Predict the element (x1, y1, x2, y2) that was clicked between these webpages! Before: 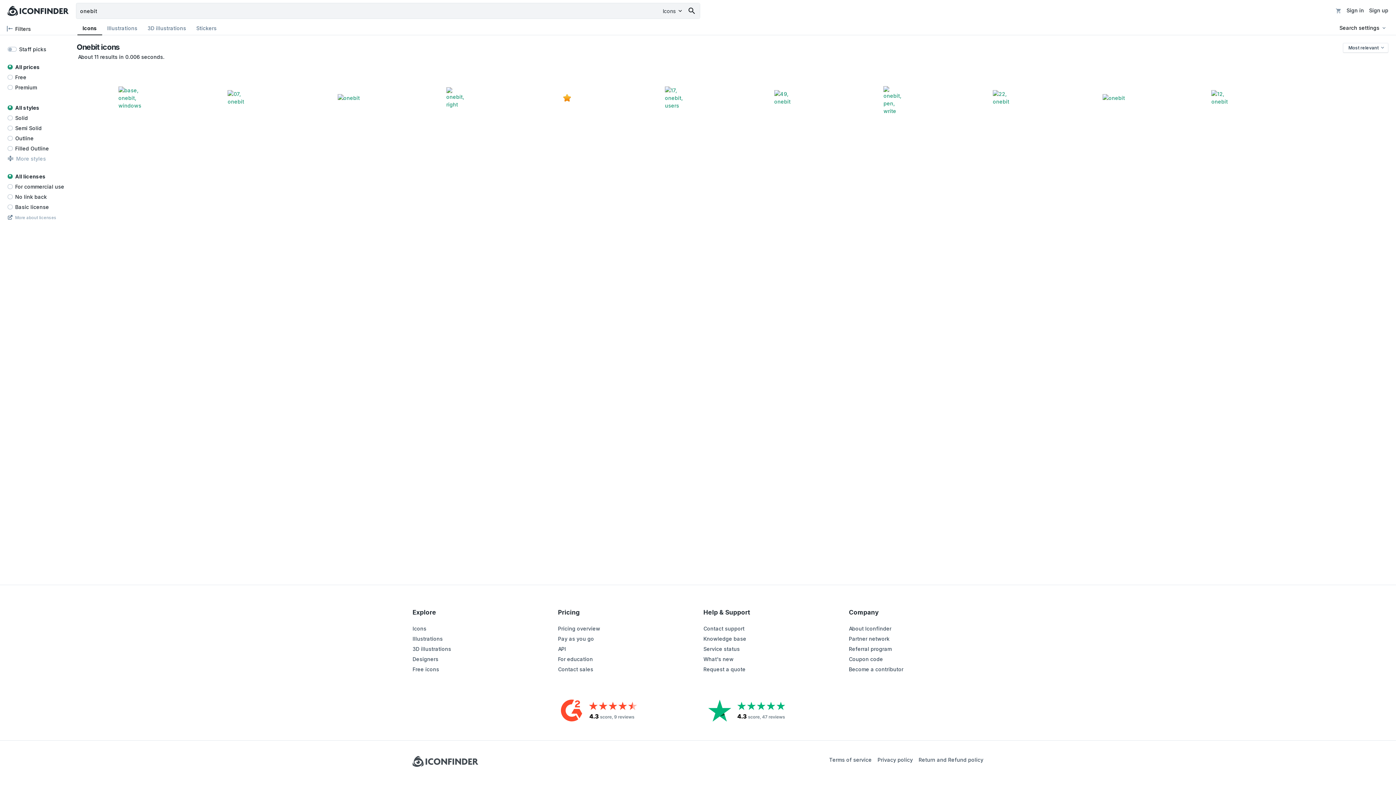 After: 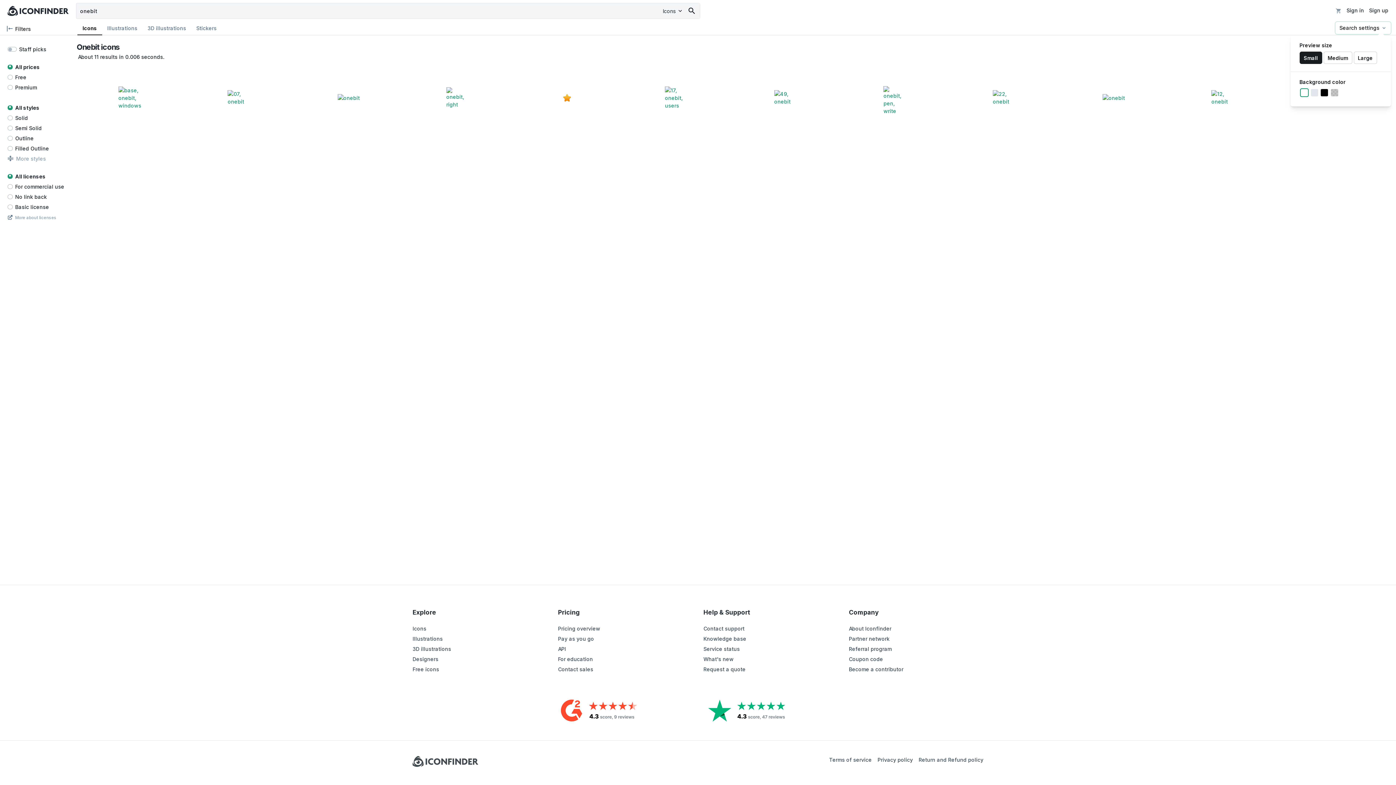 Action: bbox: (1335, 21, 1391, 34) label: Search settings 